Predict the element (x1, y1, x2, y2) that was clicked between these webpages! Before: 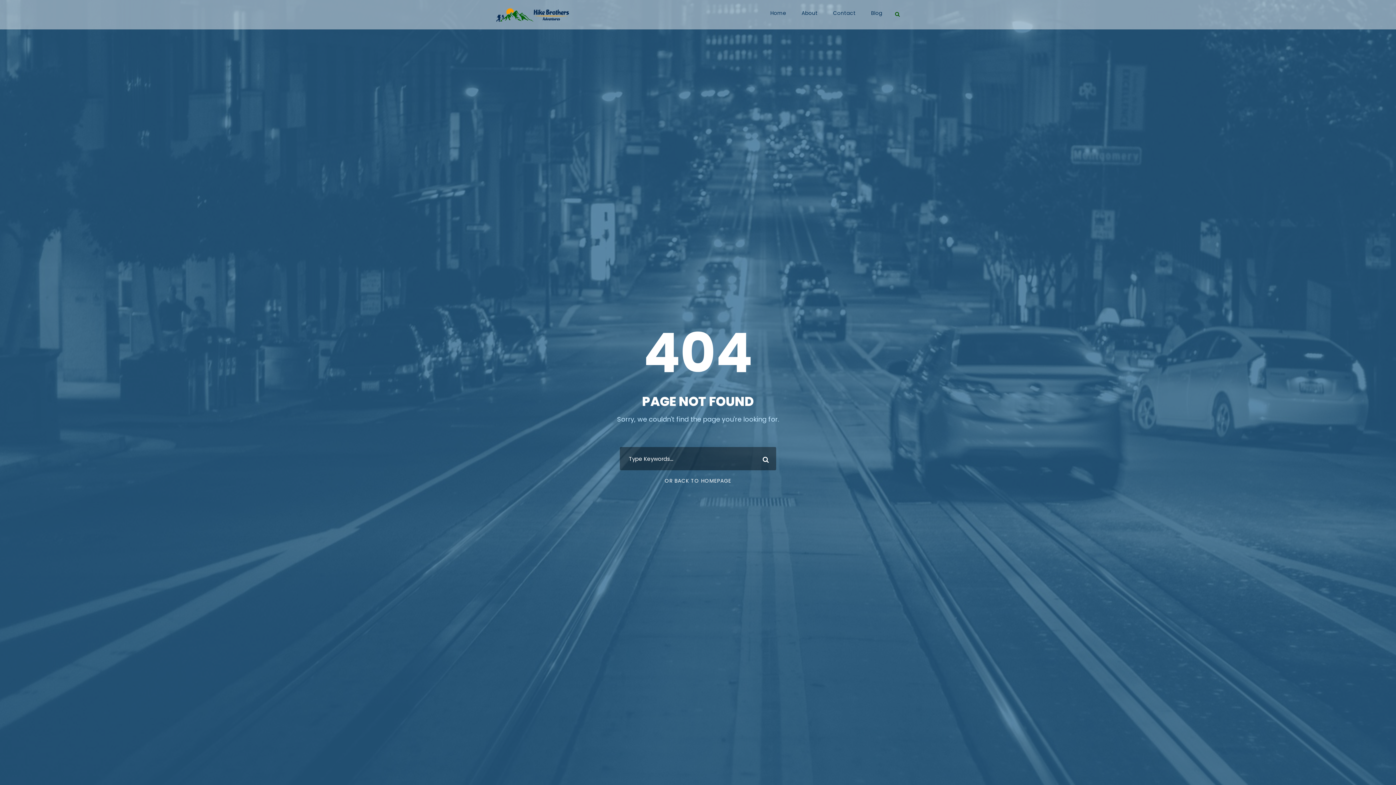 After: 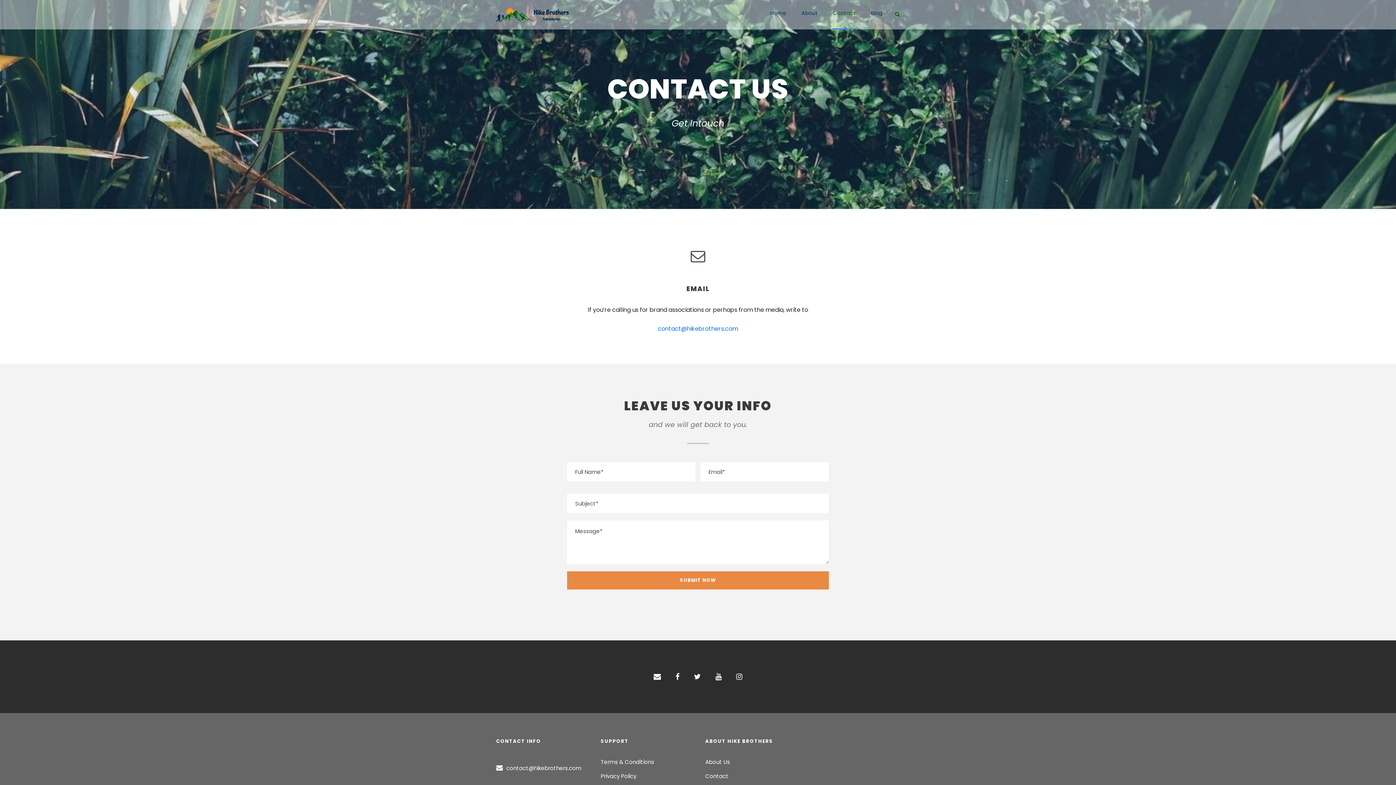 Action: label: Contact bbox: (833, 9, 856, 29)